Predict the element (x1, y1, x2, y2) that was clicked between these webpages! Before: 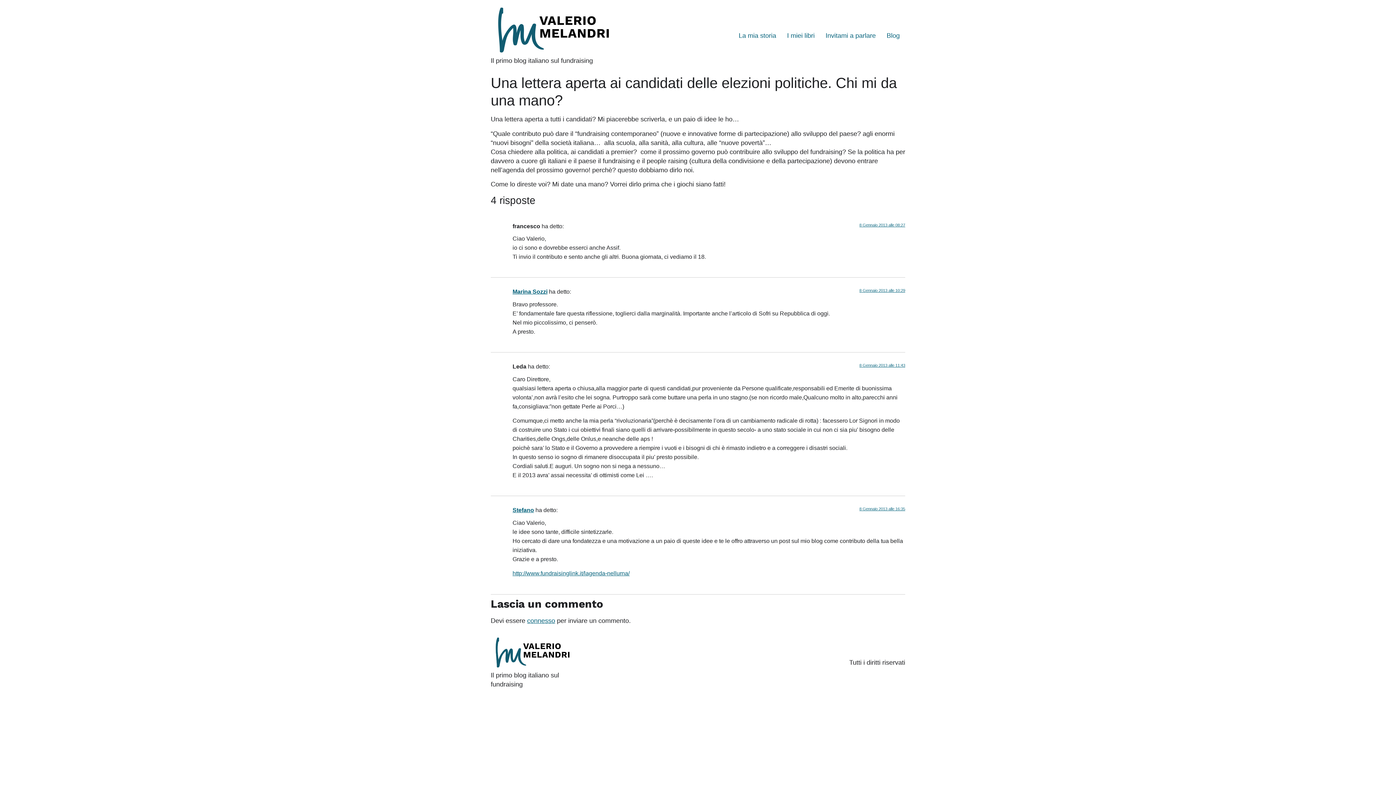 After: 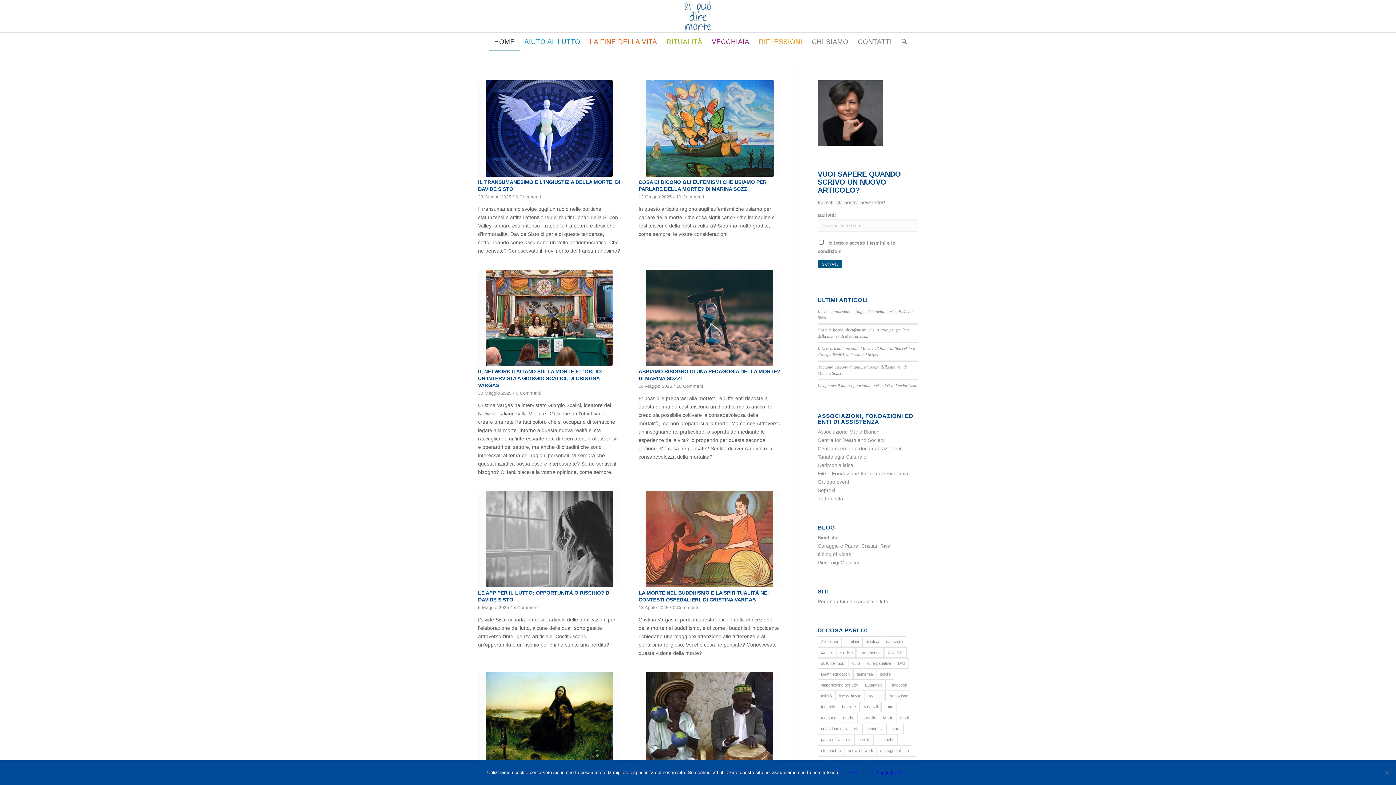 Action: label: Marina Sozzi bbox: (512, 288, 547, 295)